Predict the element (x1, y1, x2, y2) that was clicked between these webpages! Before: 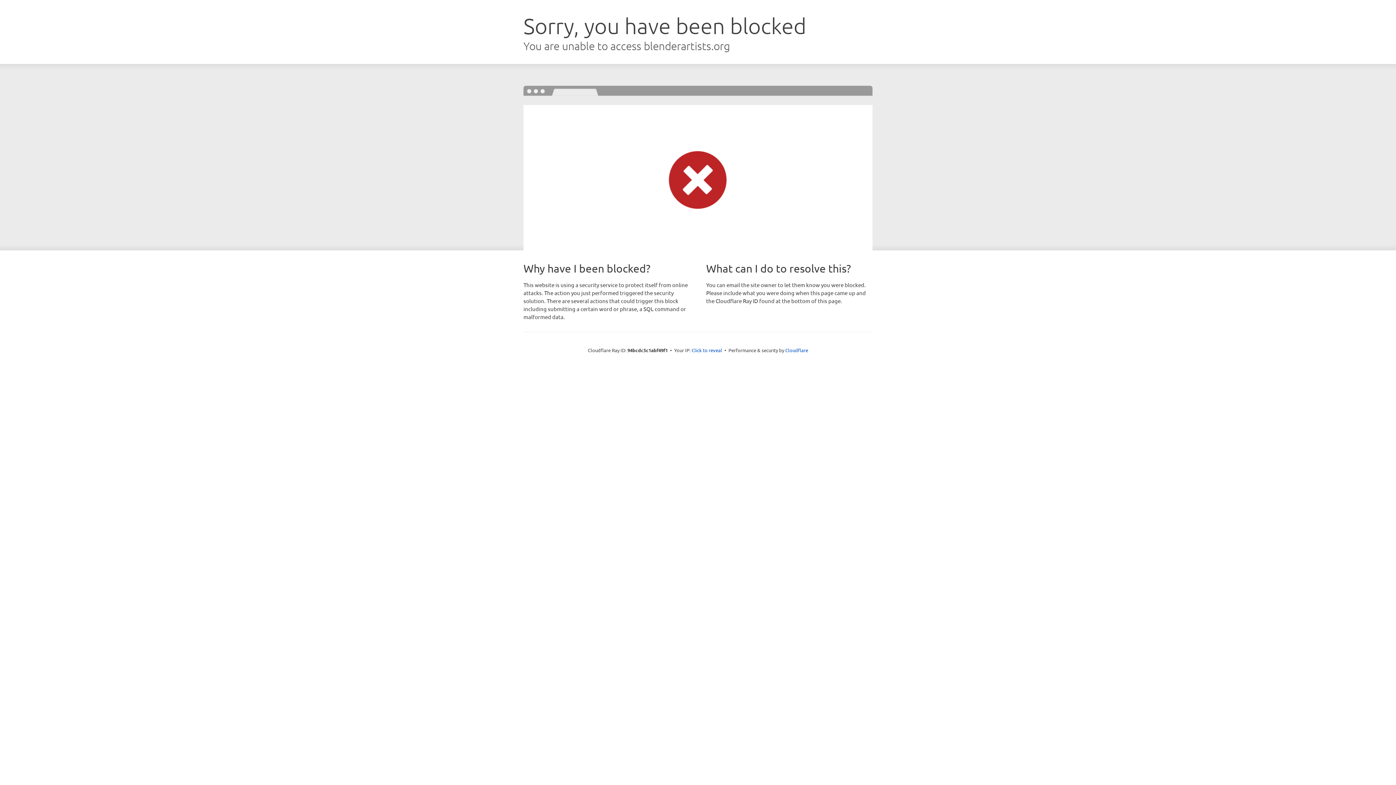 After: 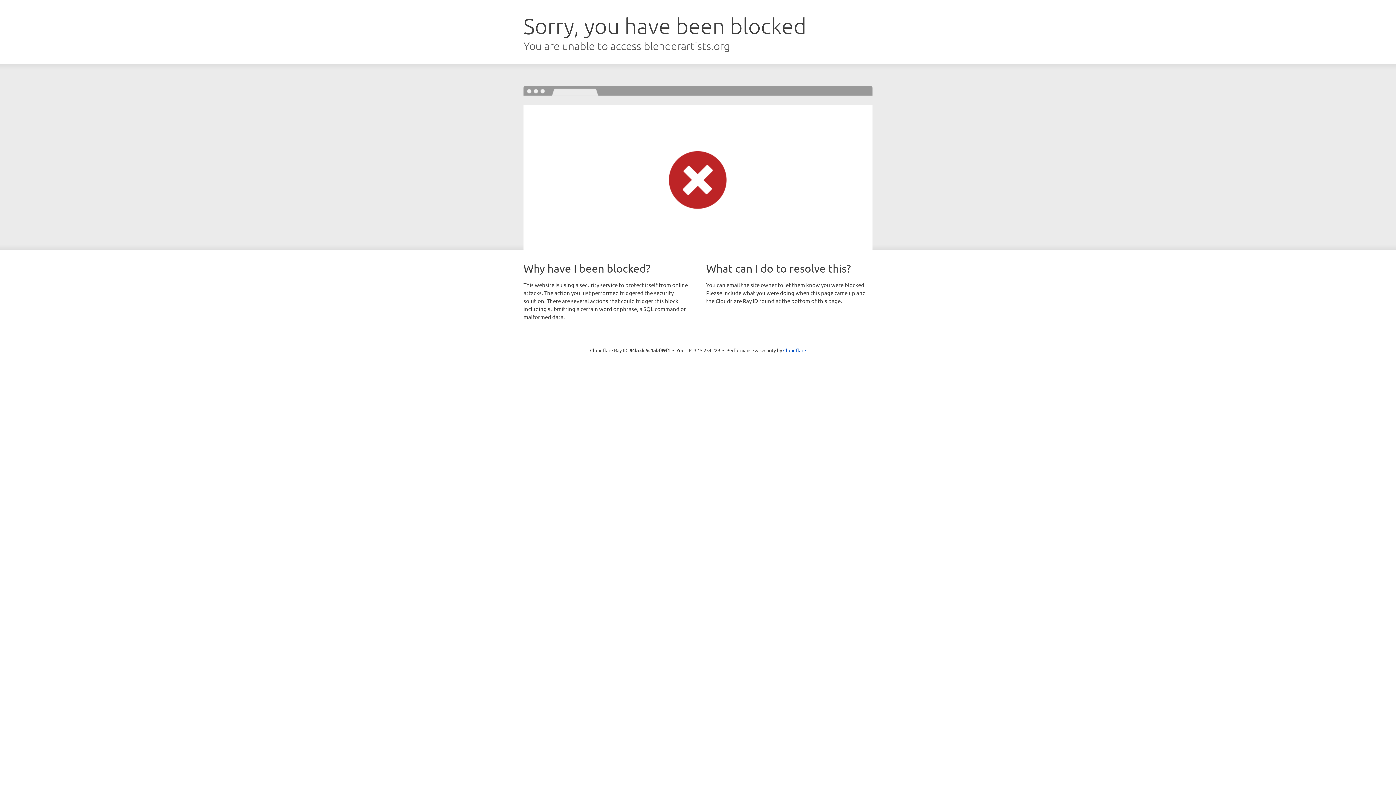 Action: bbox: (691, 346, 722, 353) label: Click to reveal